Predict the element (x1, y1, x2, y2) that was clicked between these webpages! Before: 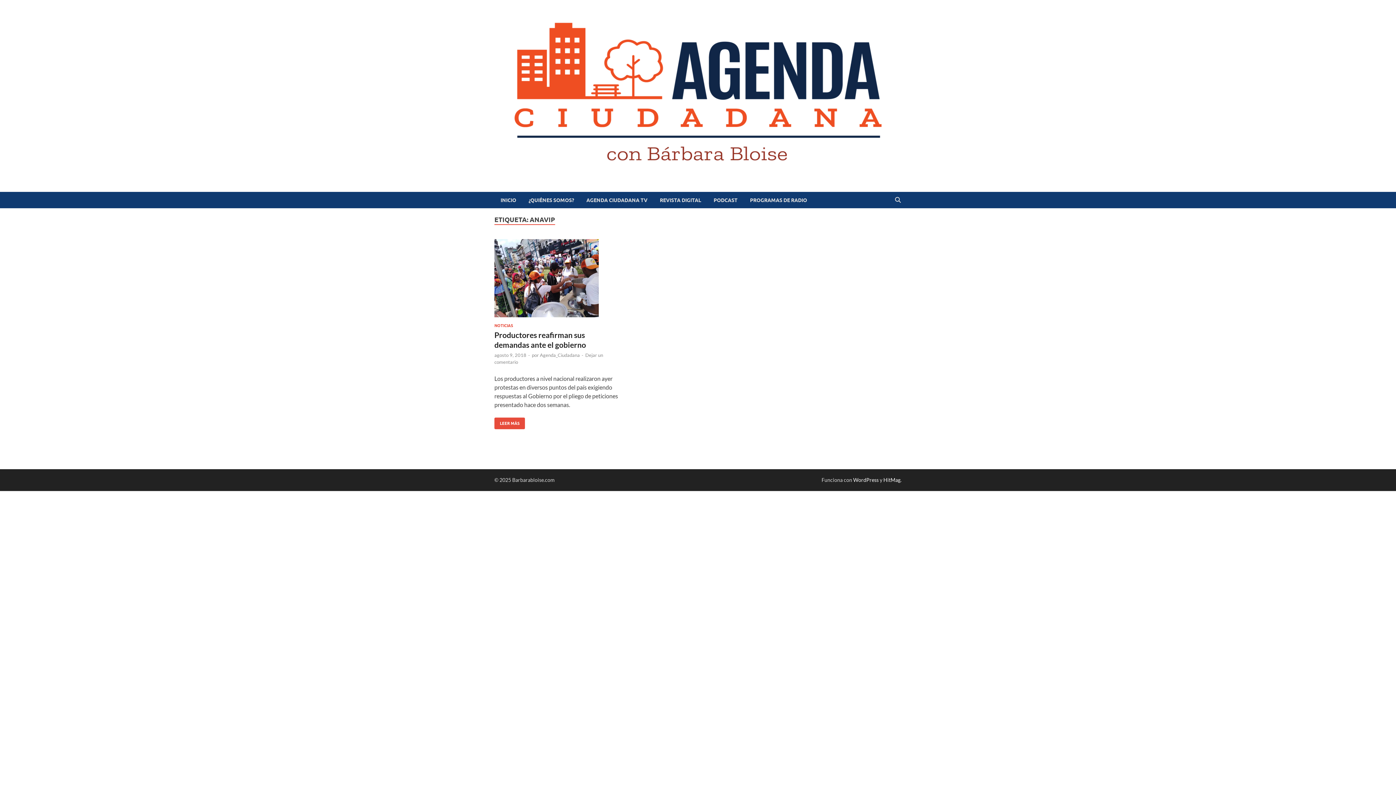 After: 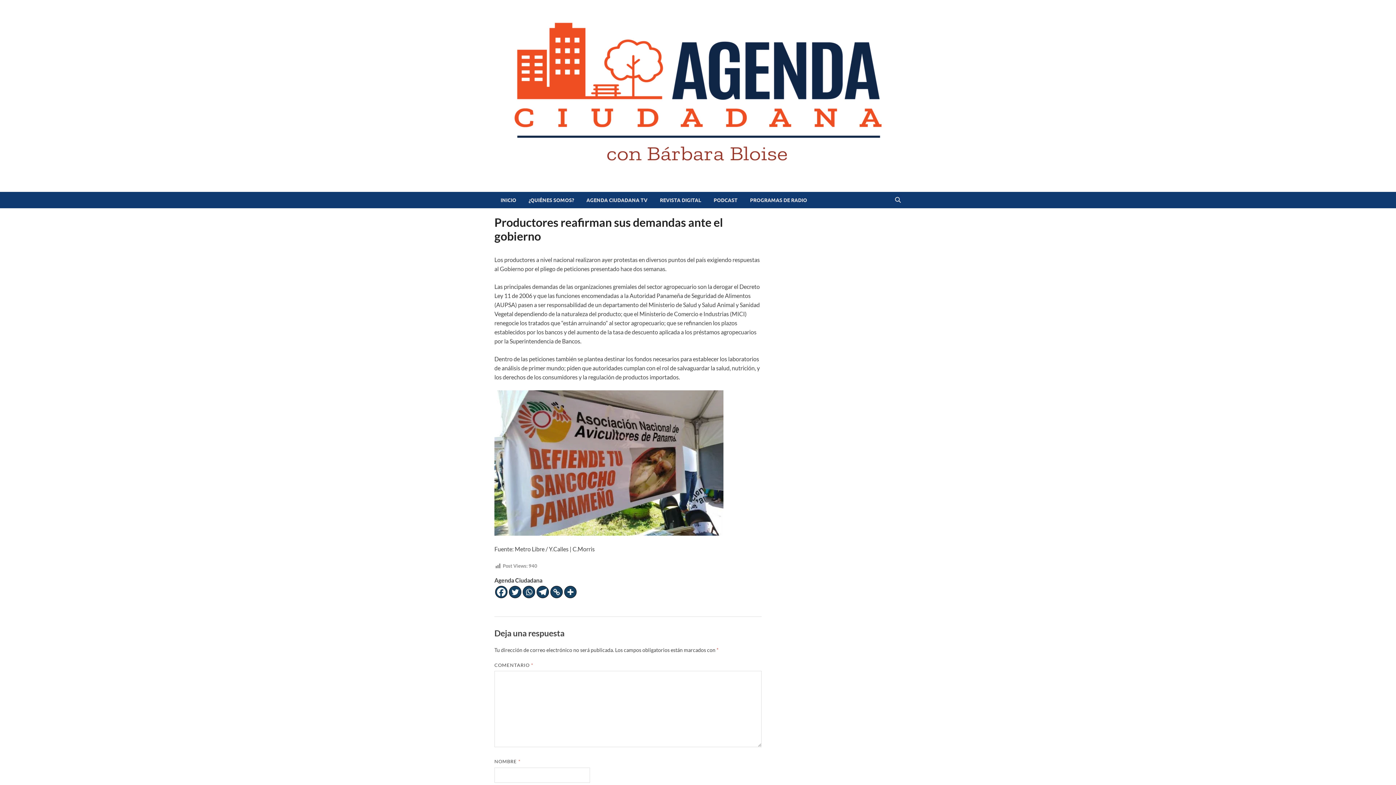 Action: bbox: (494, 239, 621, 317)